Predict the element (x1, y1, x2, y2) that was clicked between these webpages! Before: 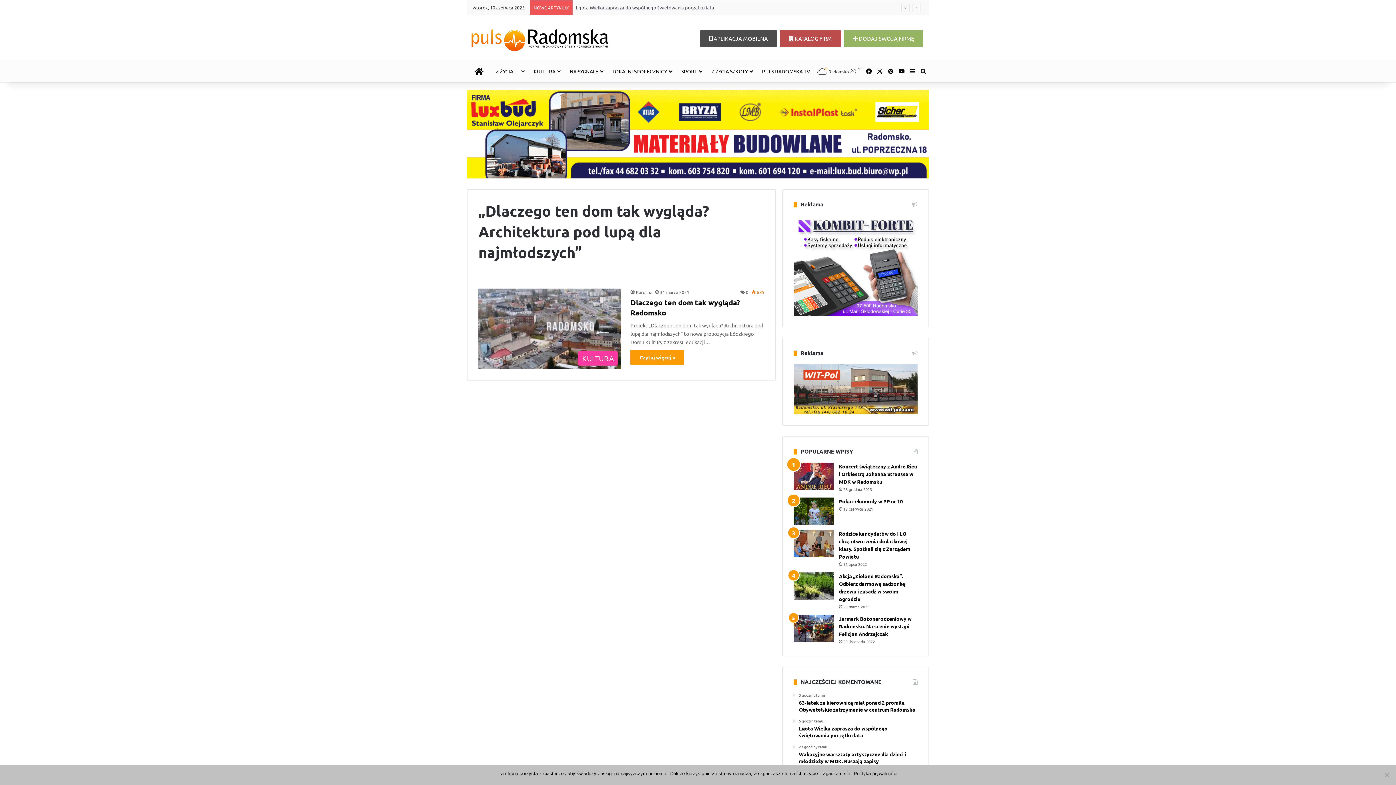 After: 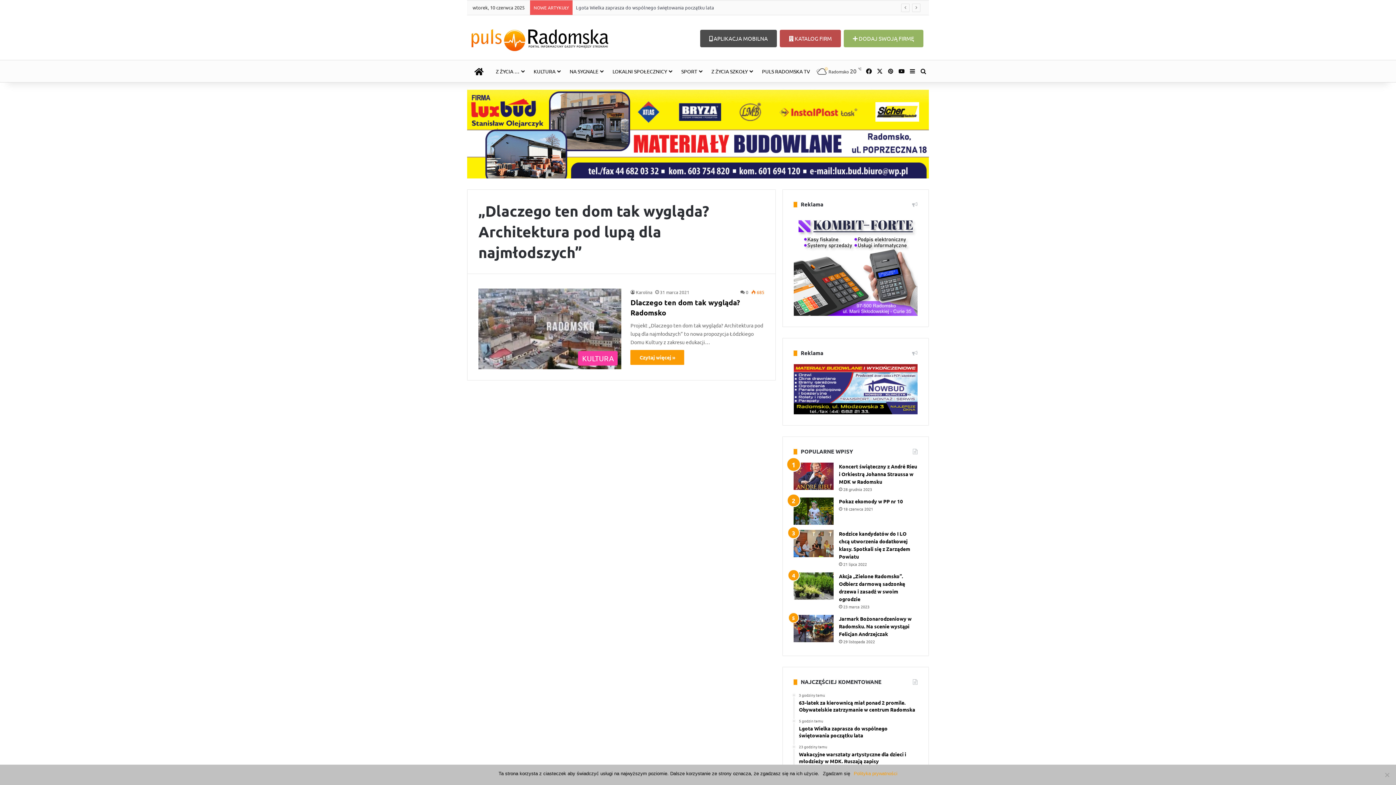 Action: label: Polityka prywatności bbox: (854, 770, 897, 777)